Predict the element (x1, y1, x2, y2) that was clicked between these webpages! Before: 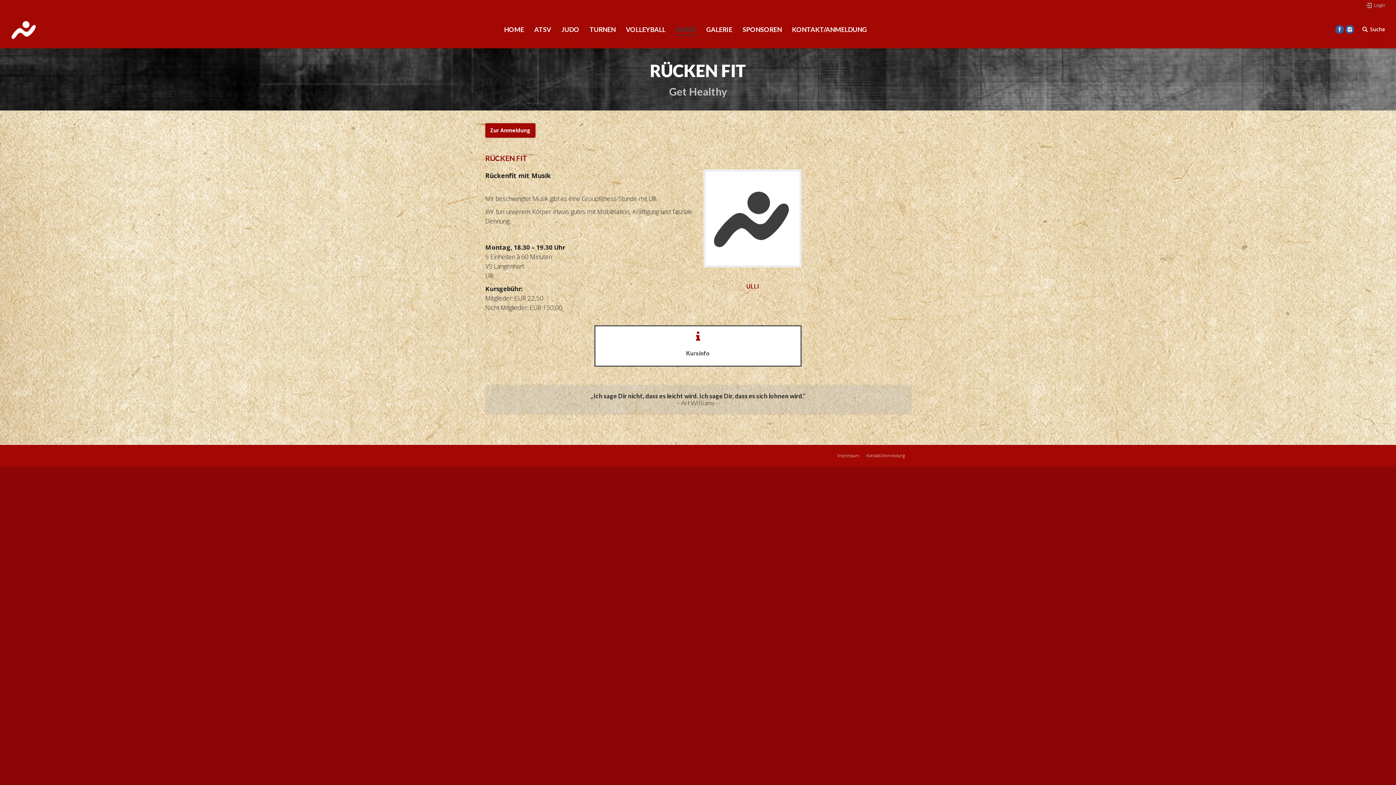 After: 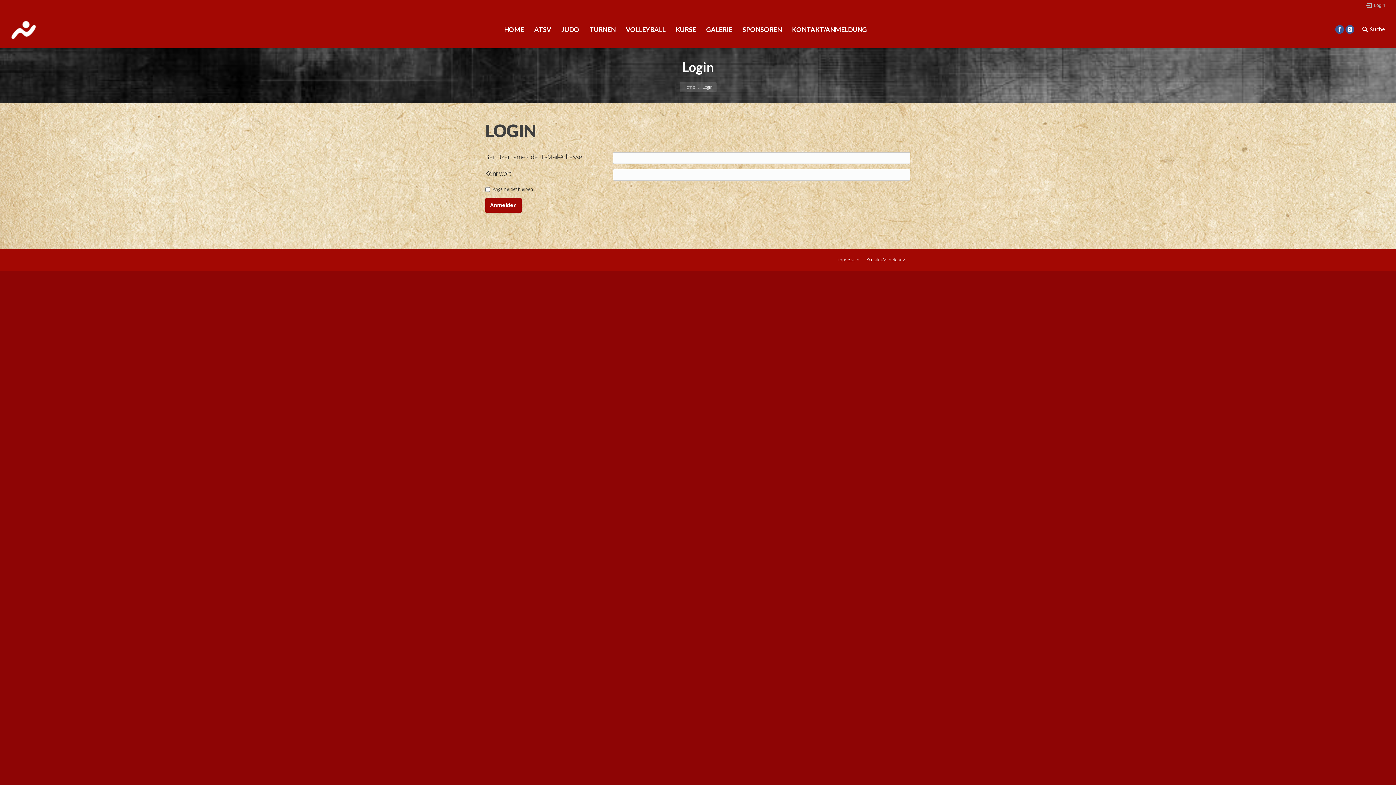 Action: bbox: (1366, 2, 1385, 8) label: Login